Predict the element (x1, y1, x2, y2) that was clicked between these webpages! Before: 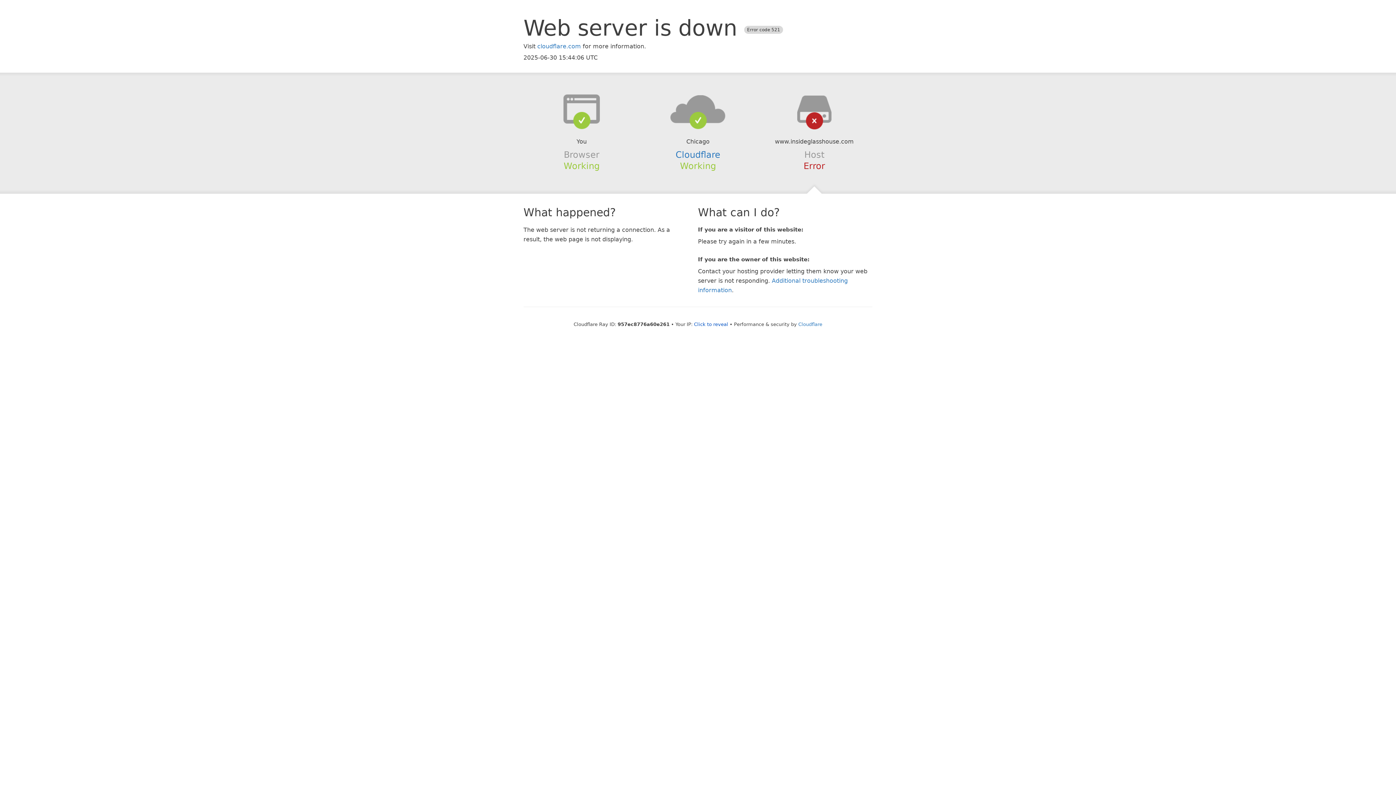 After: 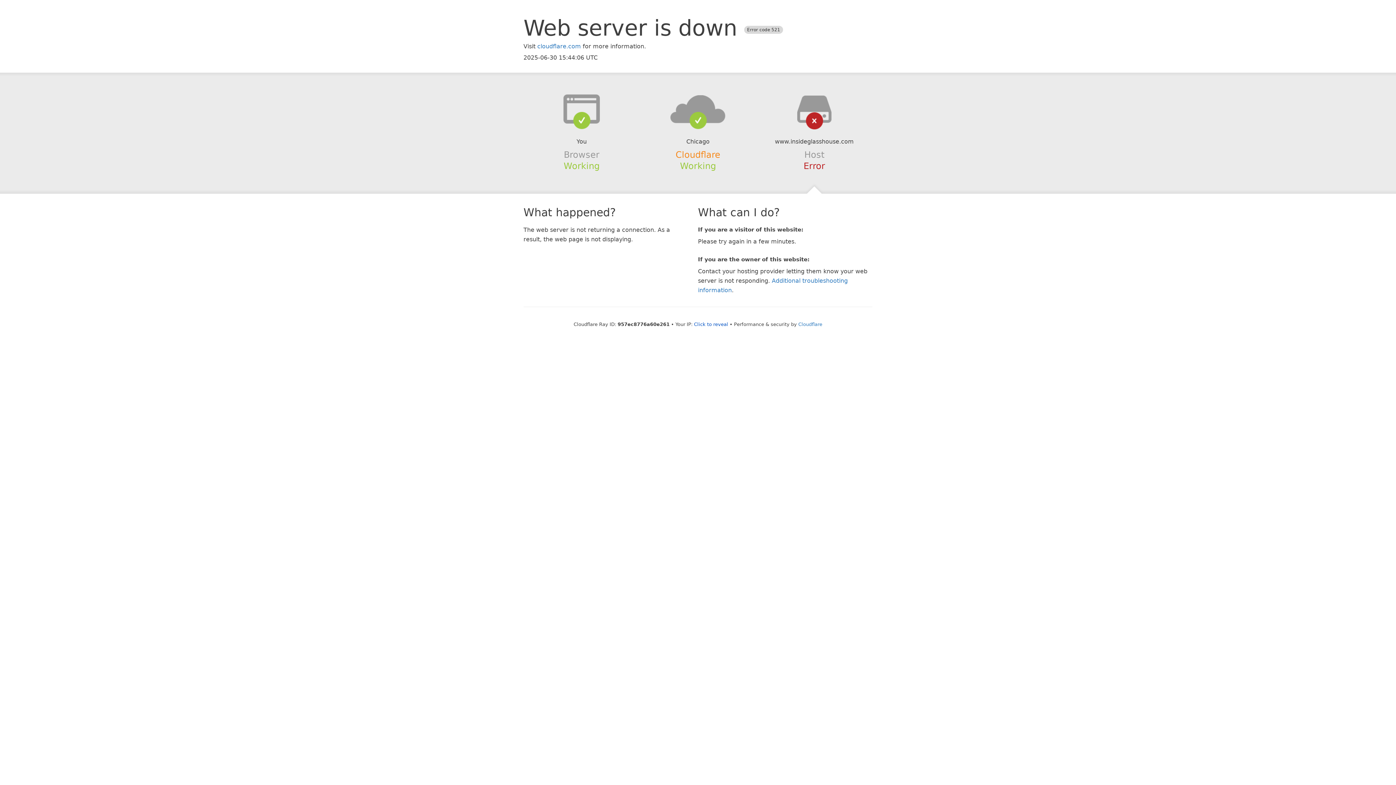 Action: bbox: (675, 149, 720, 159) label: Cloudflare